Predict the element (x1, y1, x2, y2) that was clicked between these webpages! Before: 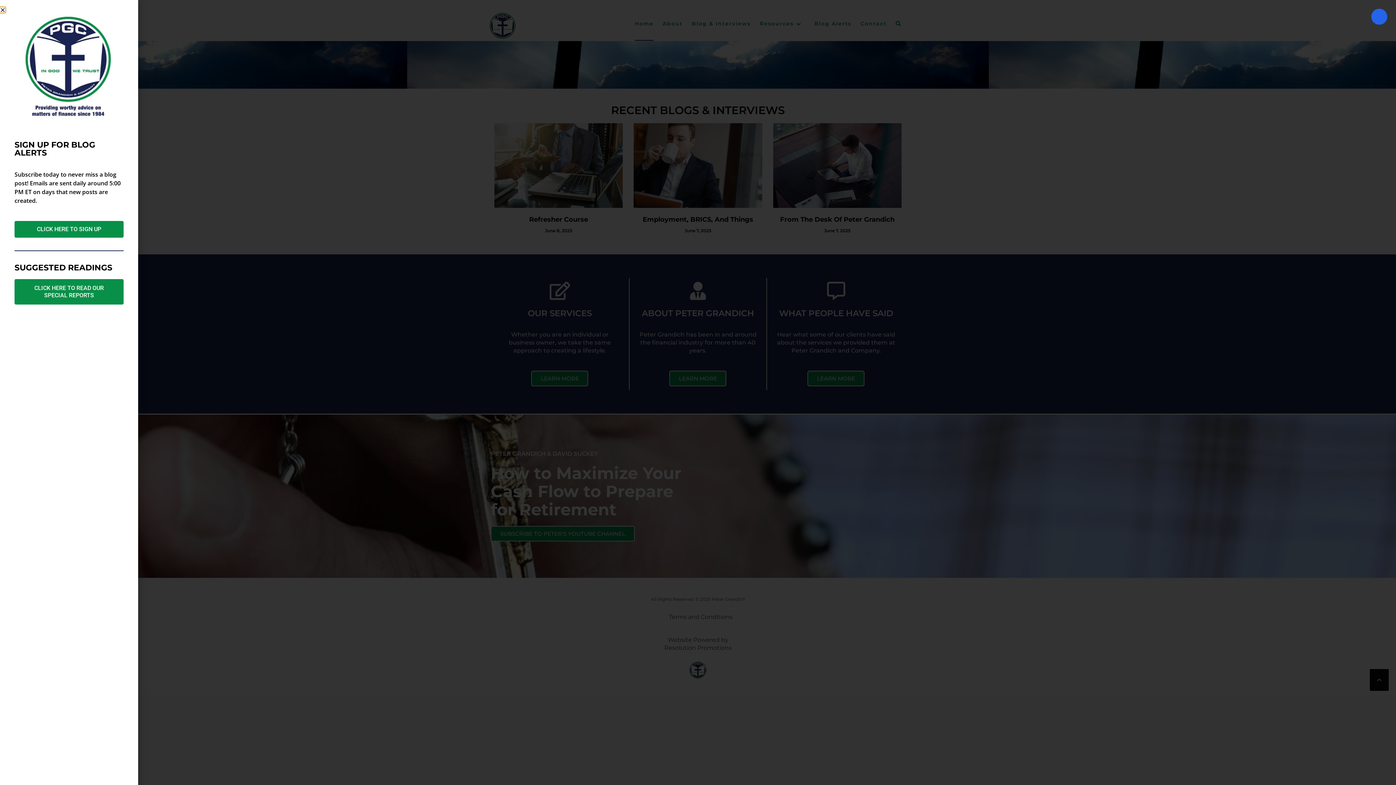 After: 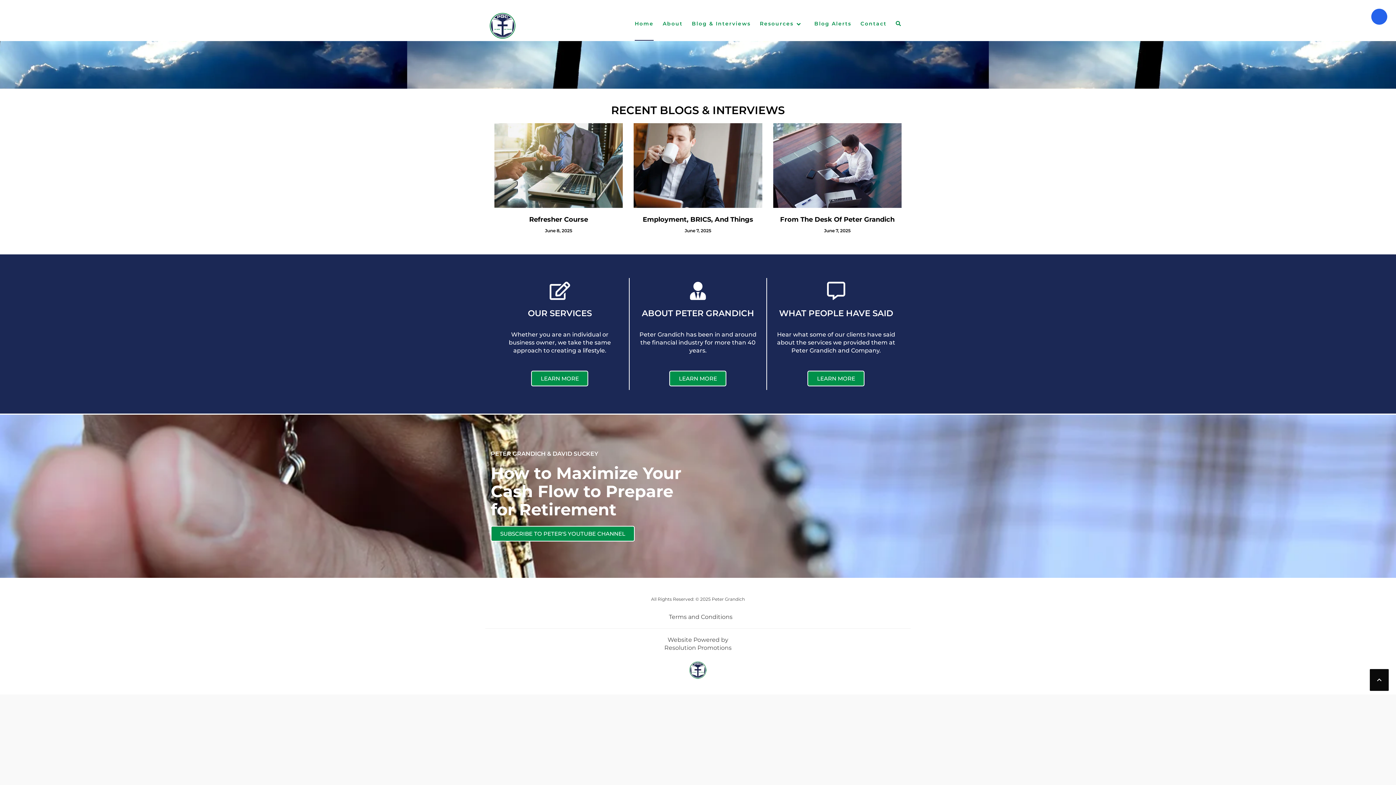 Action: bbox: (0, 7, 5, 12) label: Close